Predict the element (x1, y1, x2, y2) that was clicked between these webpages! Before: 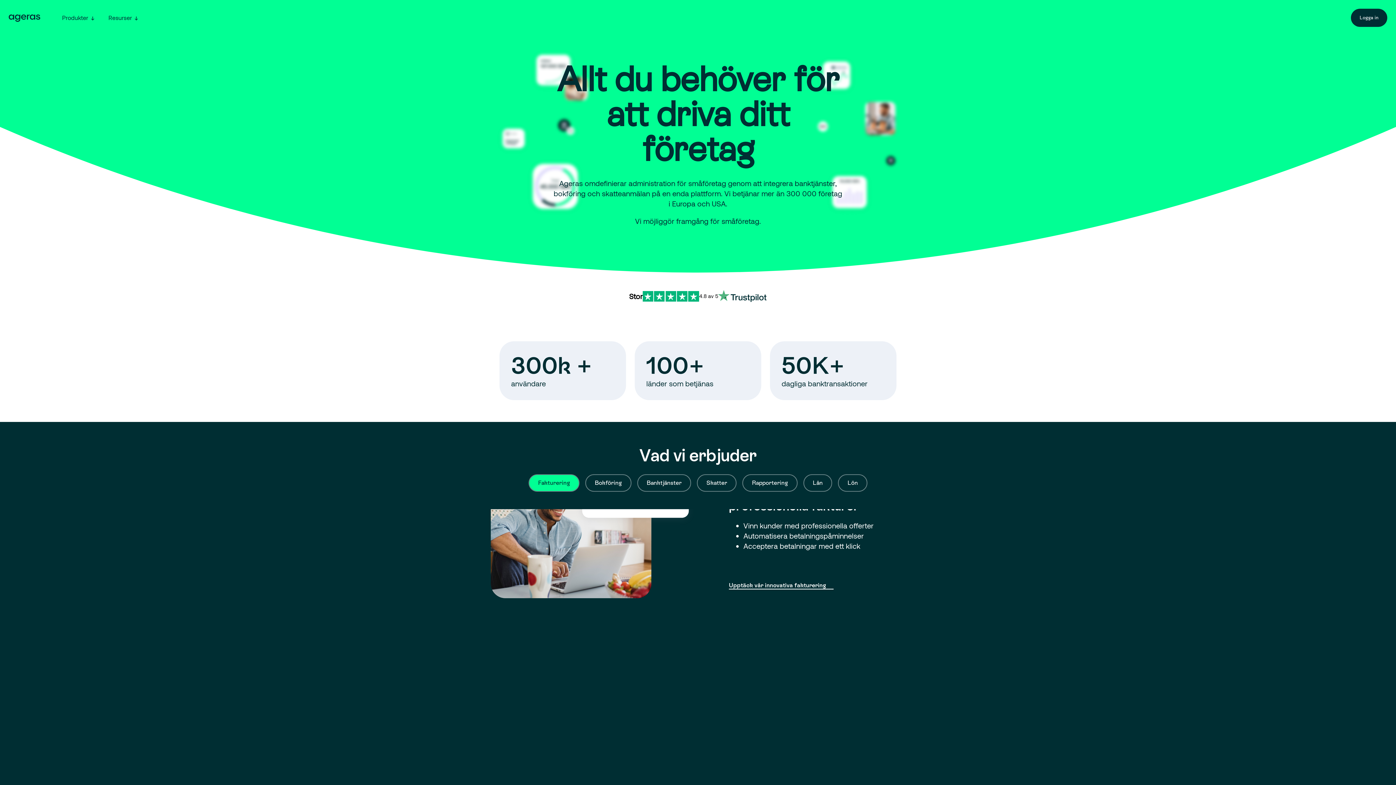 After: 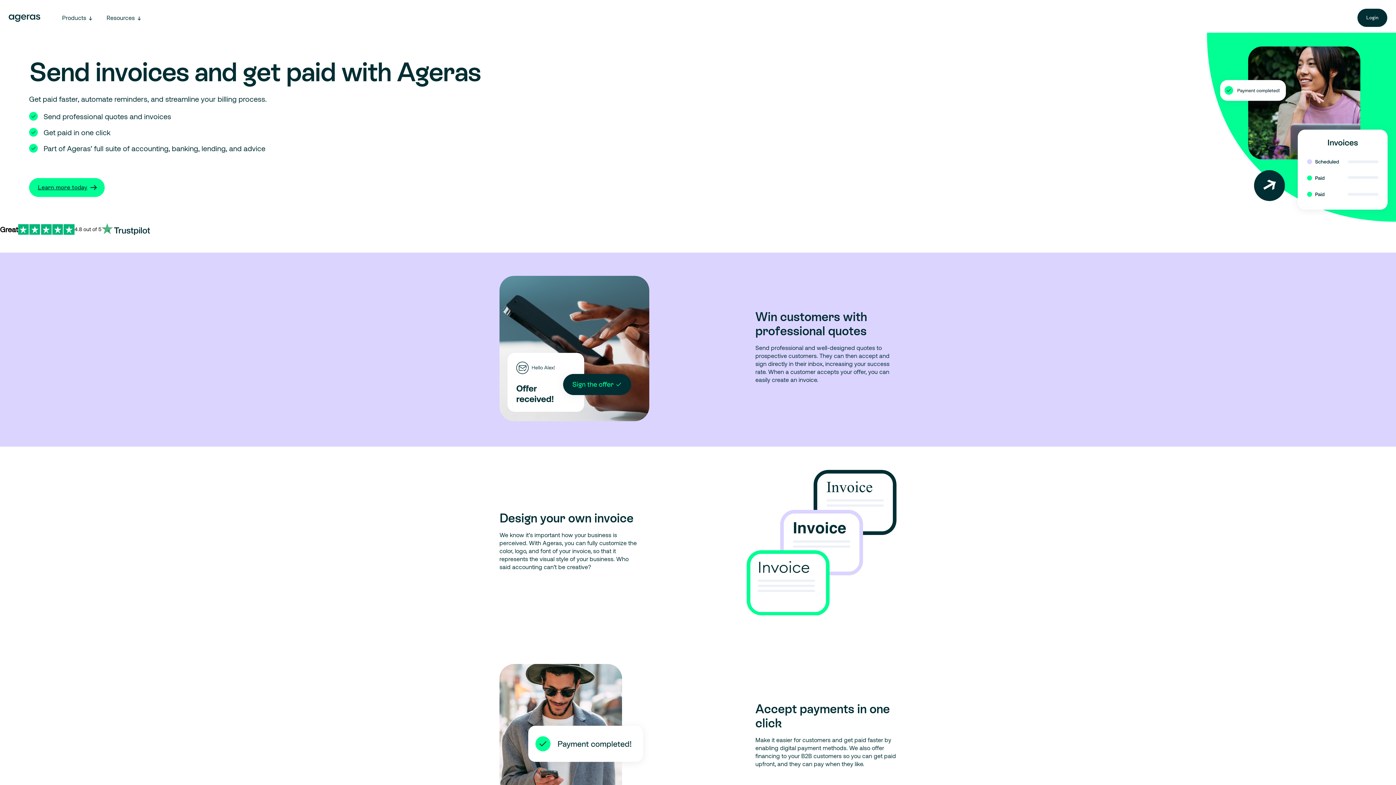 Action: label: Upptäck vår innovativa fakturering  bbox: (729, 581, 833, 589)